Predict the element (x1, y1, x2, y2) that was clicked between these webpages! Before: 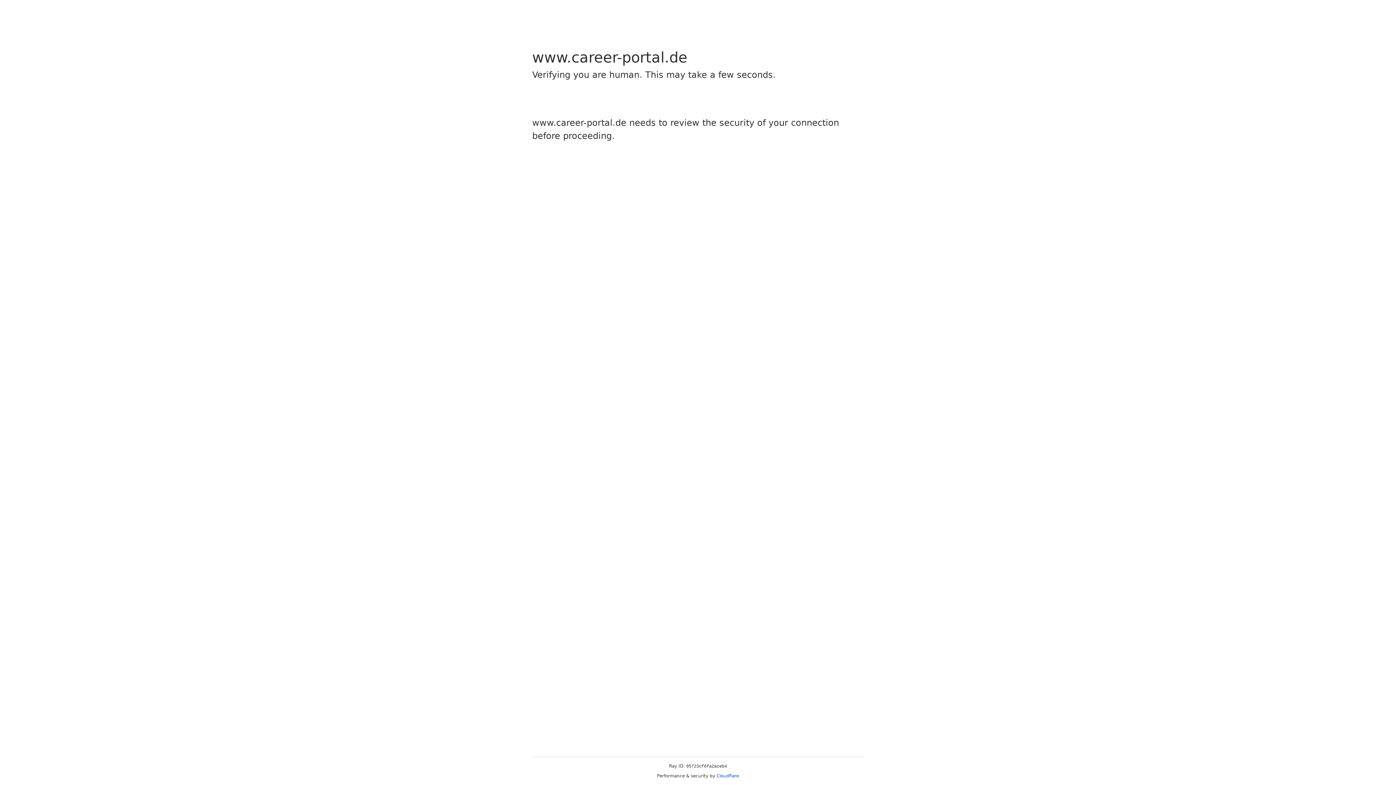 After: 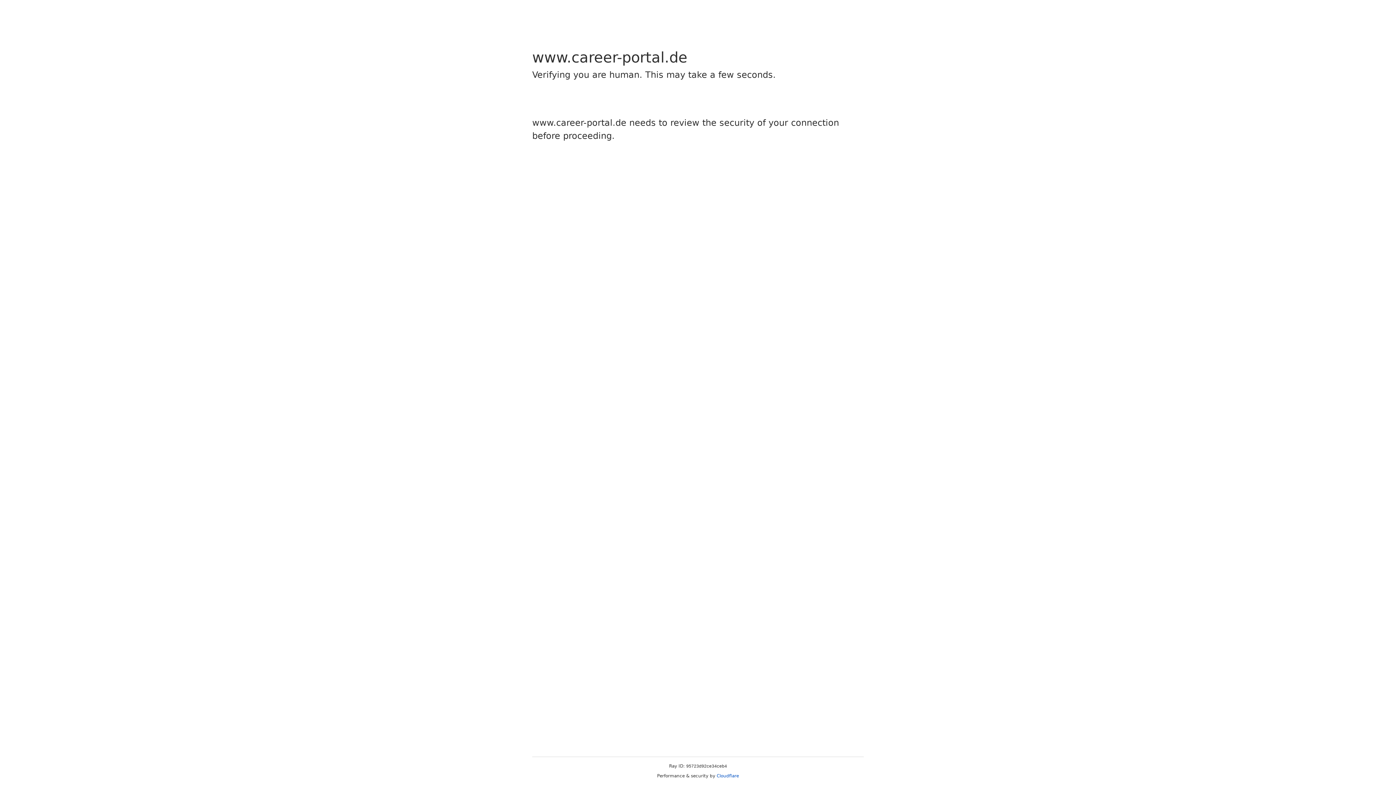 Action: bbox: (716, 773, 739, 778) label: Cloudflare